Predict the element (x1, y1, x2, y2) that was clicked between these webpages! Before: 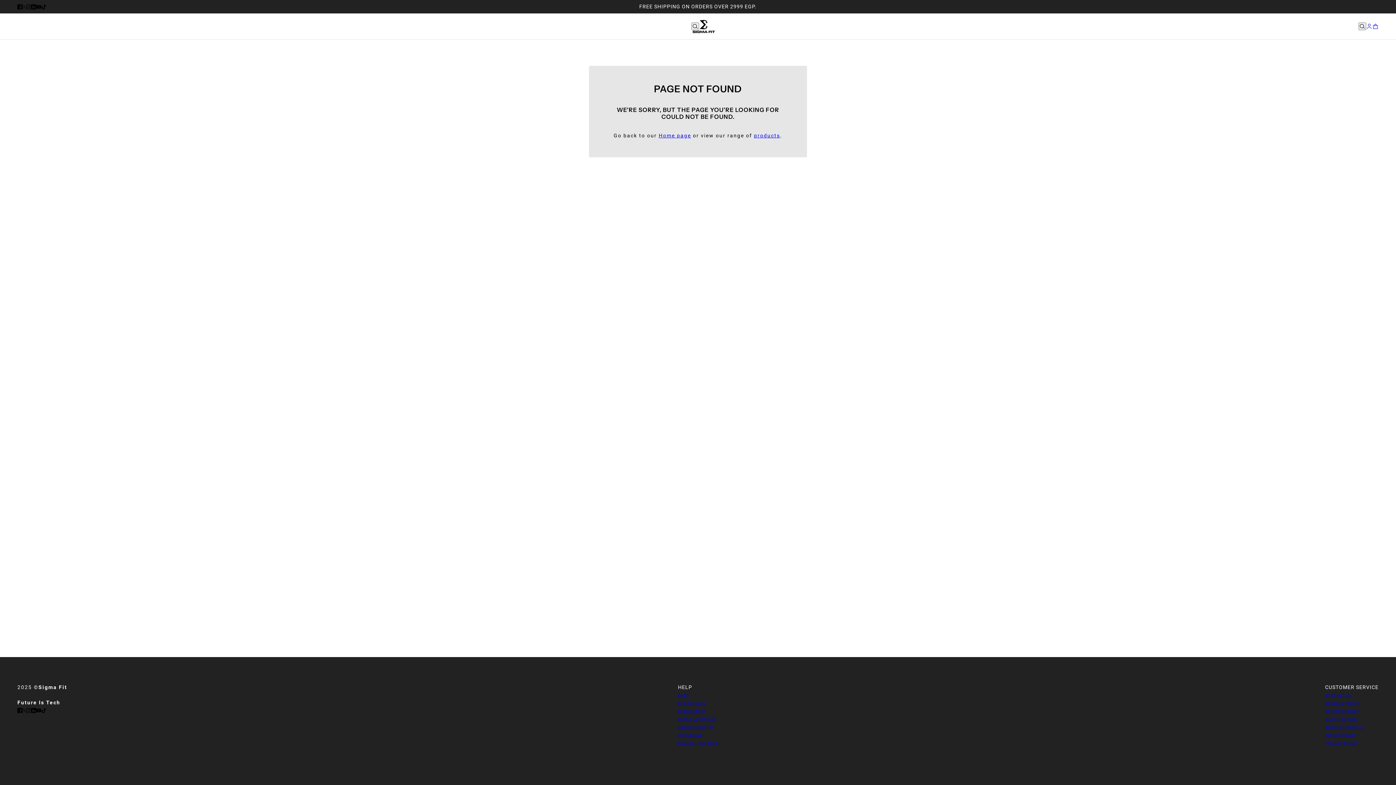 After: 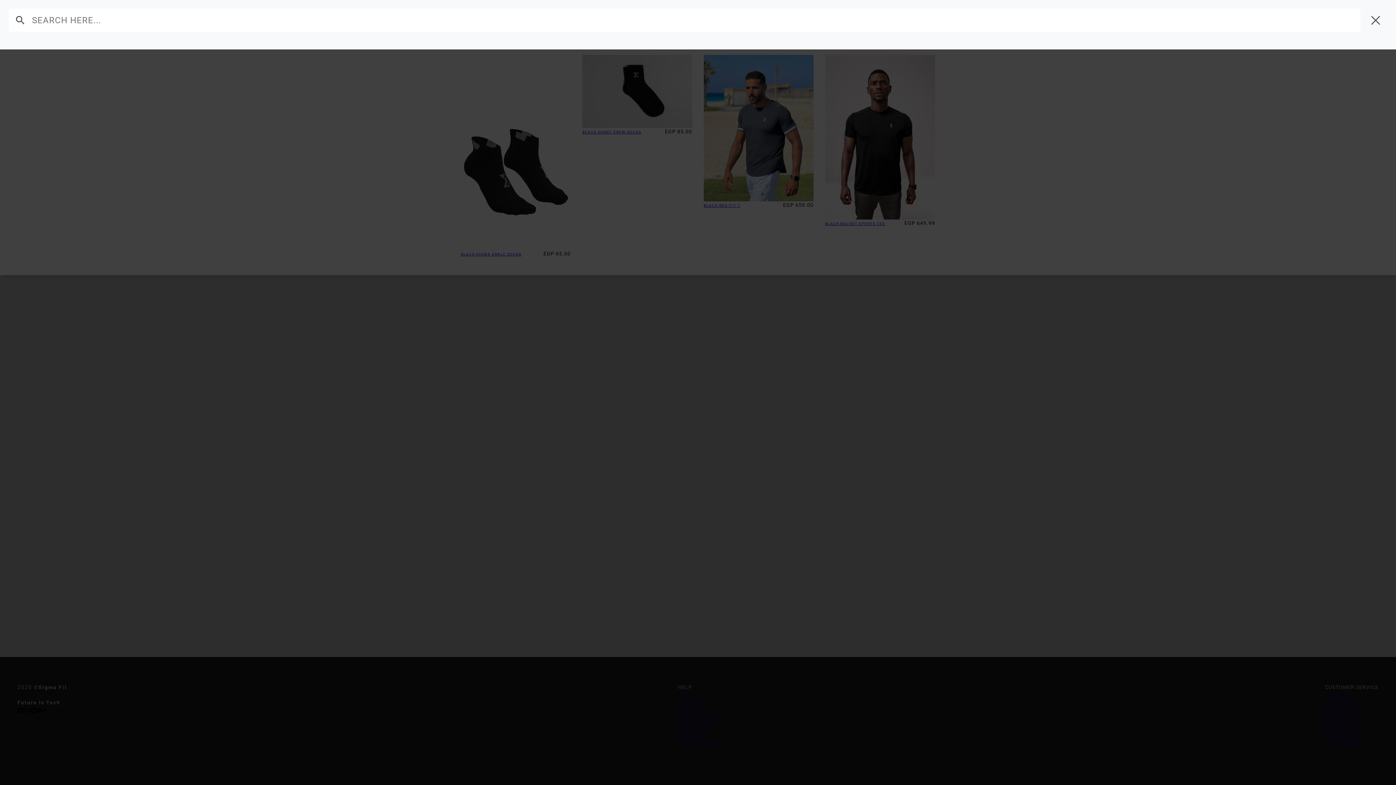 Action: label: Search bbox: (691, 22, 699, 30)